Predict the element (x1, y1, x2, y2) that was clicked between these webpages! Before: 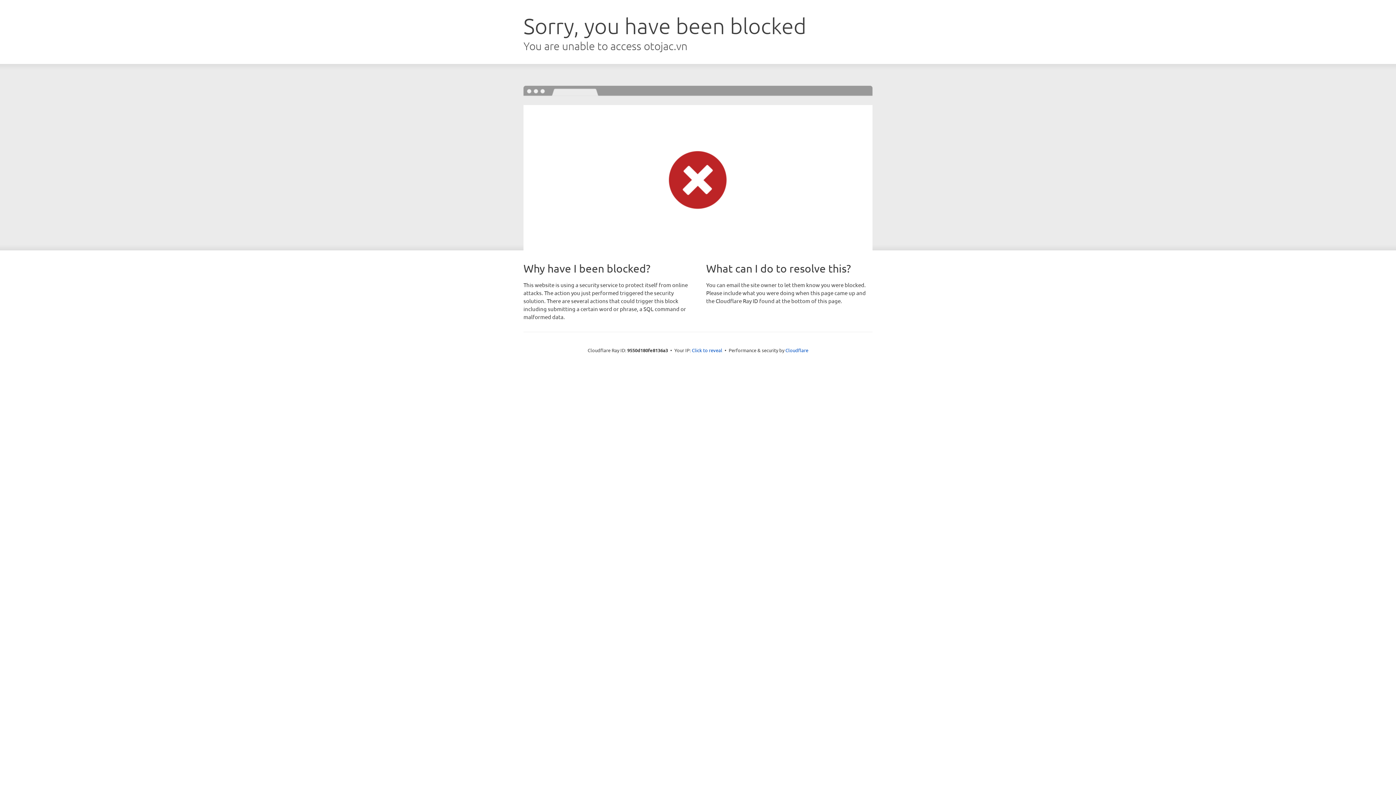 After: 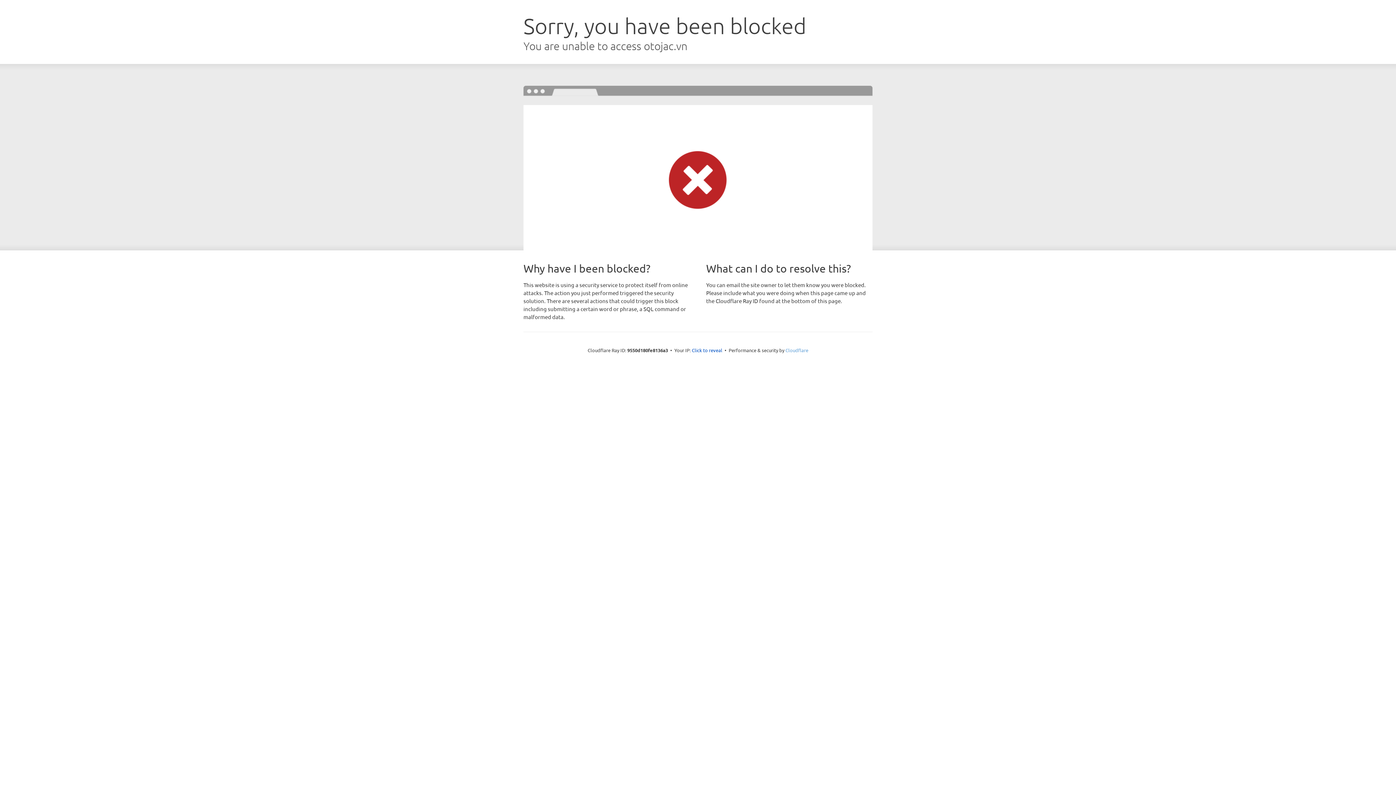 Action: bbox: (785, 347, 808, 353) label: Cloudflare